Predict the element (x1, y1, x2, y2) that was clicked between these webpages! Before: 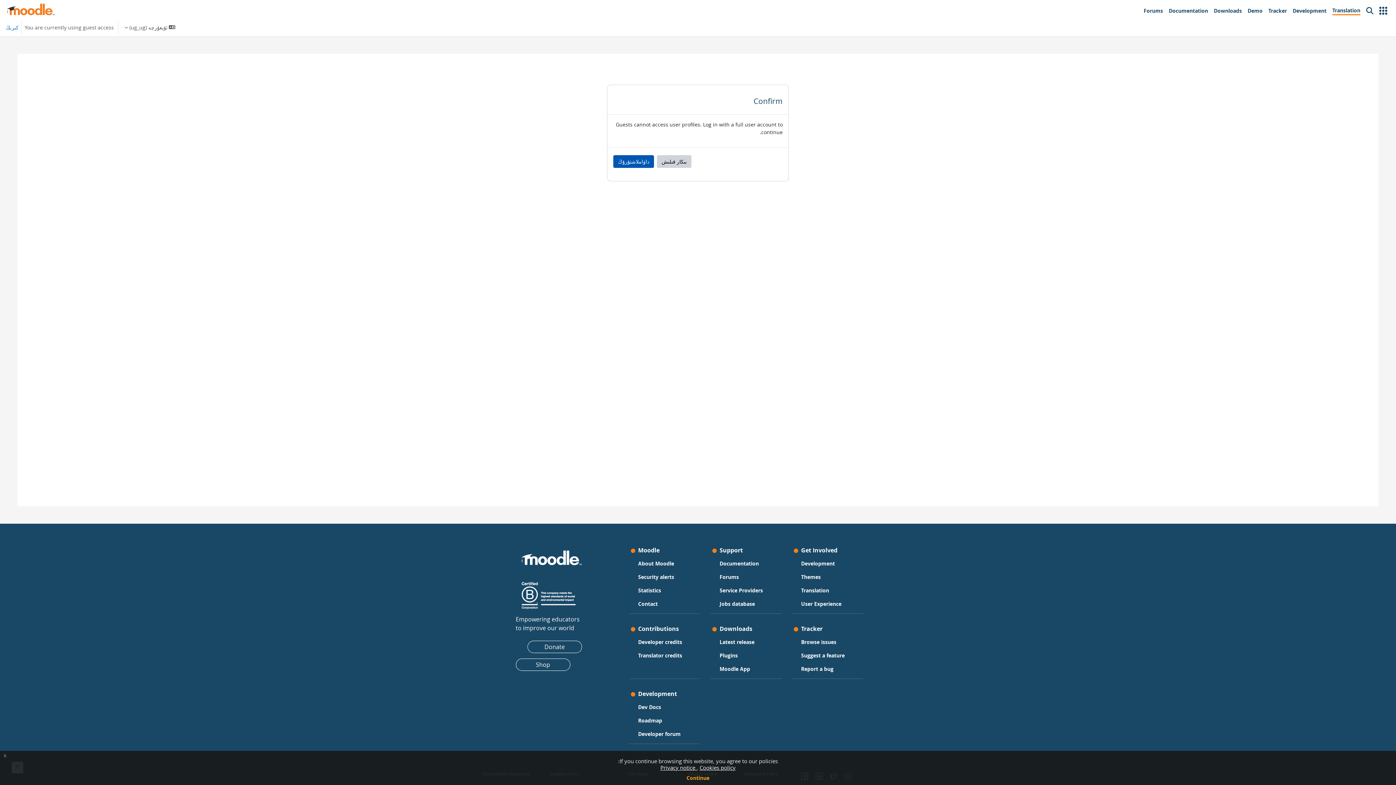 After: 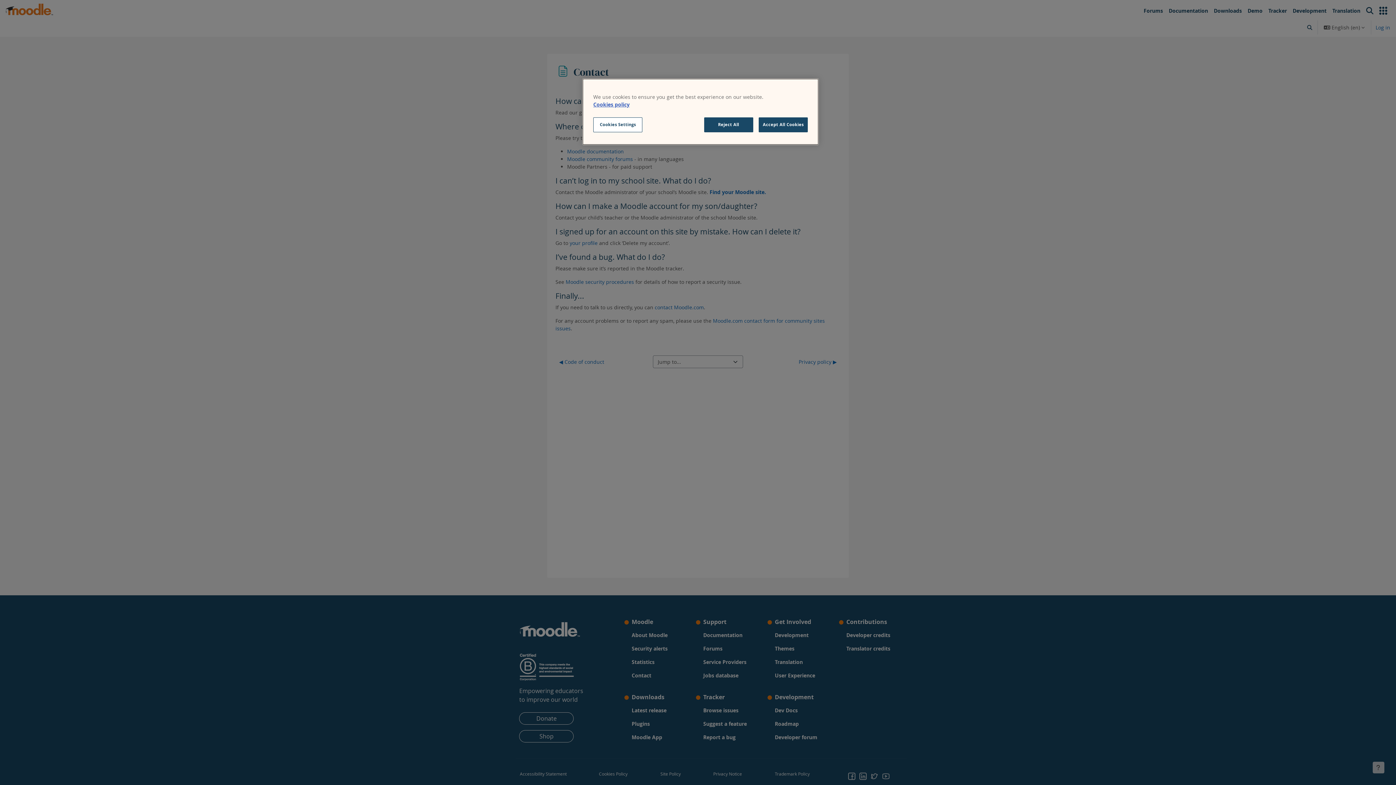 Action: label: Contact bbox: (638, 599, 657, 609)